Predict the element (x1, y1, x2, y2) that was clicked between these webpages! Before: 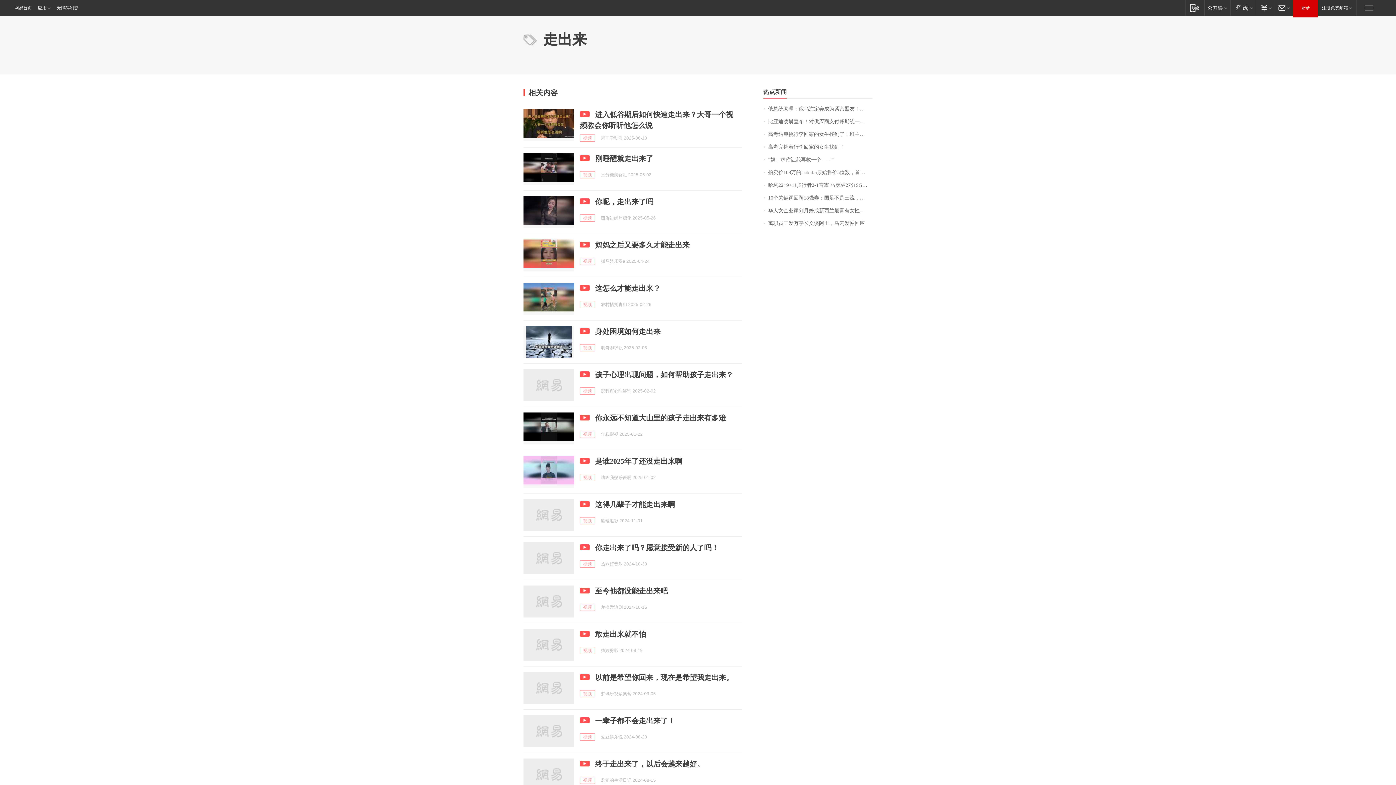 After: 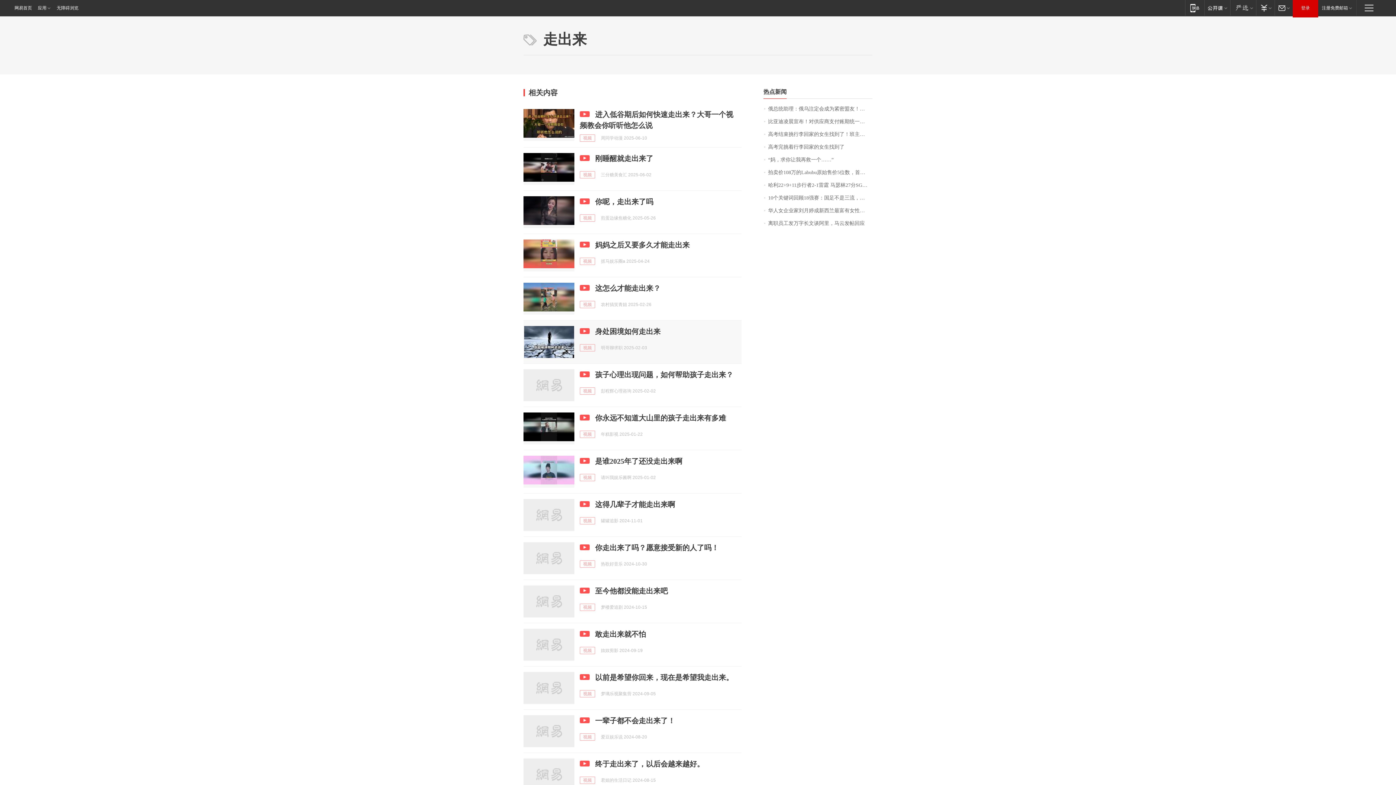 Action: bbox: (523, 326, 574, 358)